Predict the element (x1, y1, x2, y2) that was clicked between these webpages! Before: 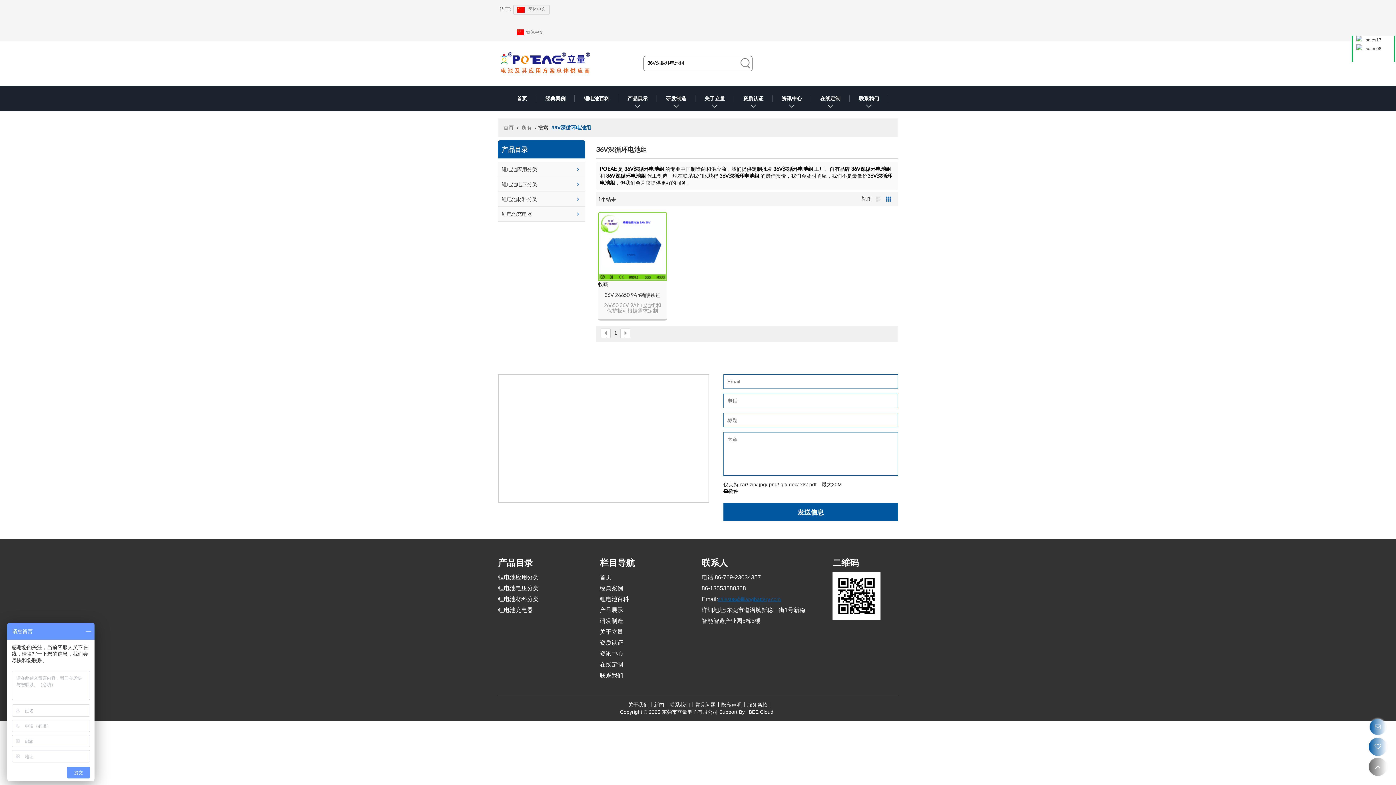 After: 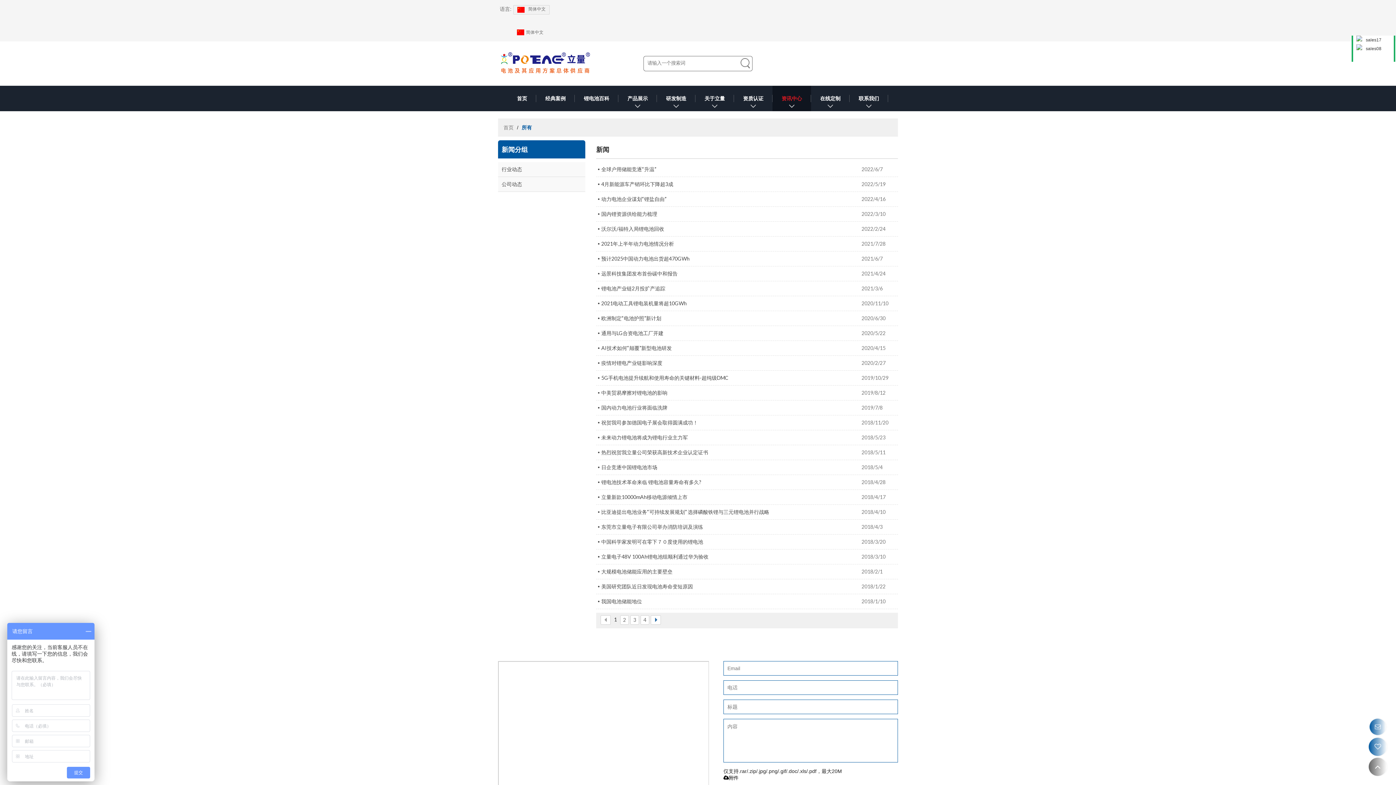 Action: label: 资讯中心 bbox: (600, 648, 672, 659)